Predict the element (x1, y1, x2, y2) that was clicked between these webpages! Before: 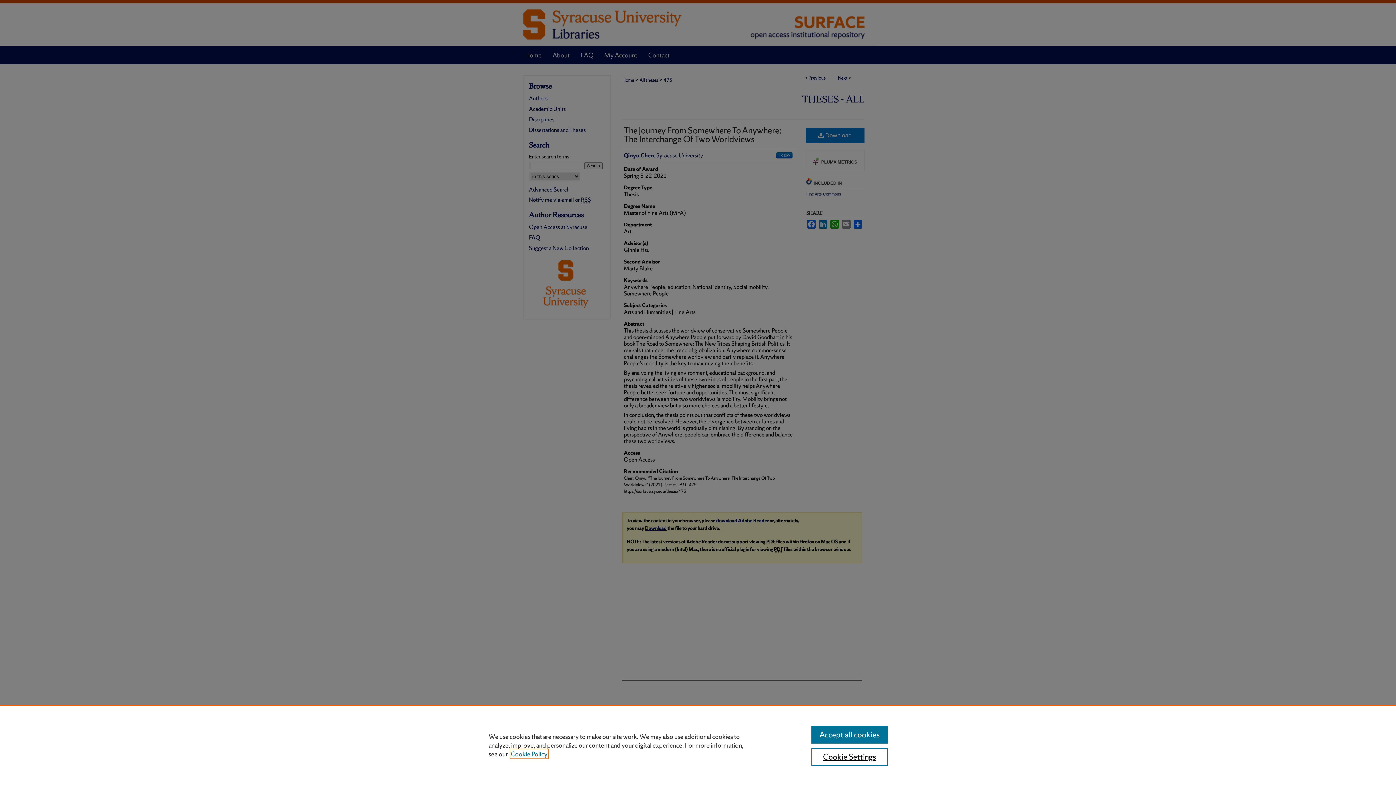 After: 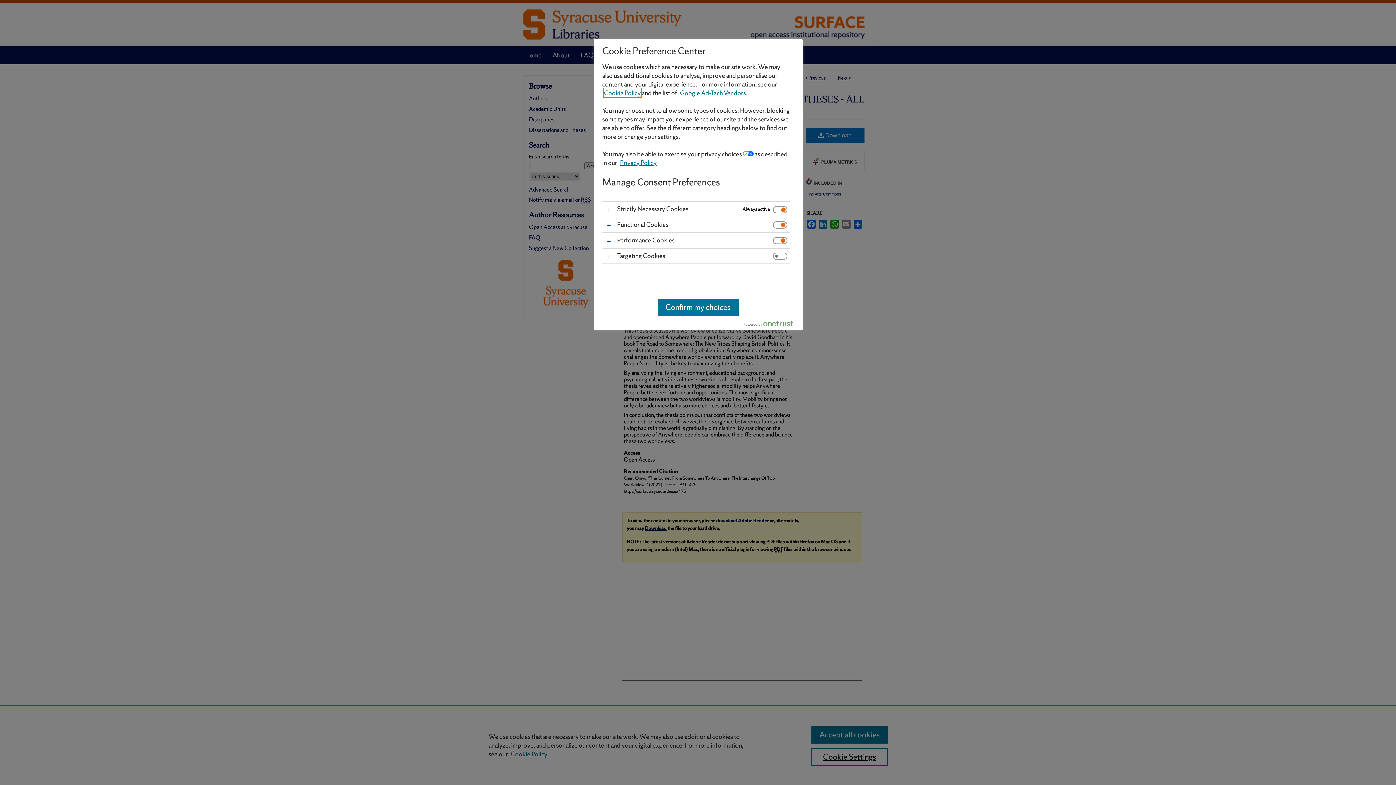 Action: label: Cookie Settings bbox: (811, 748, 887, 766)